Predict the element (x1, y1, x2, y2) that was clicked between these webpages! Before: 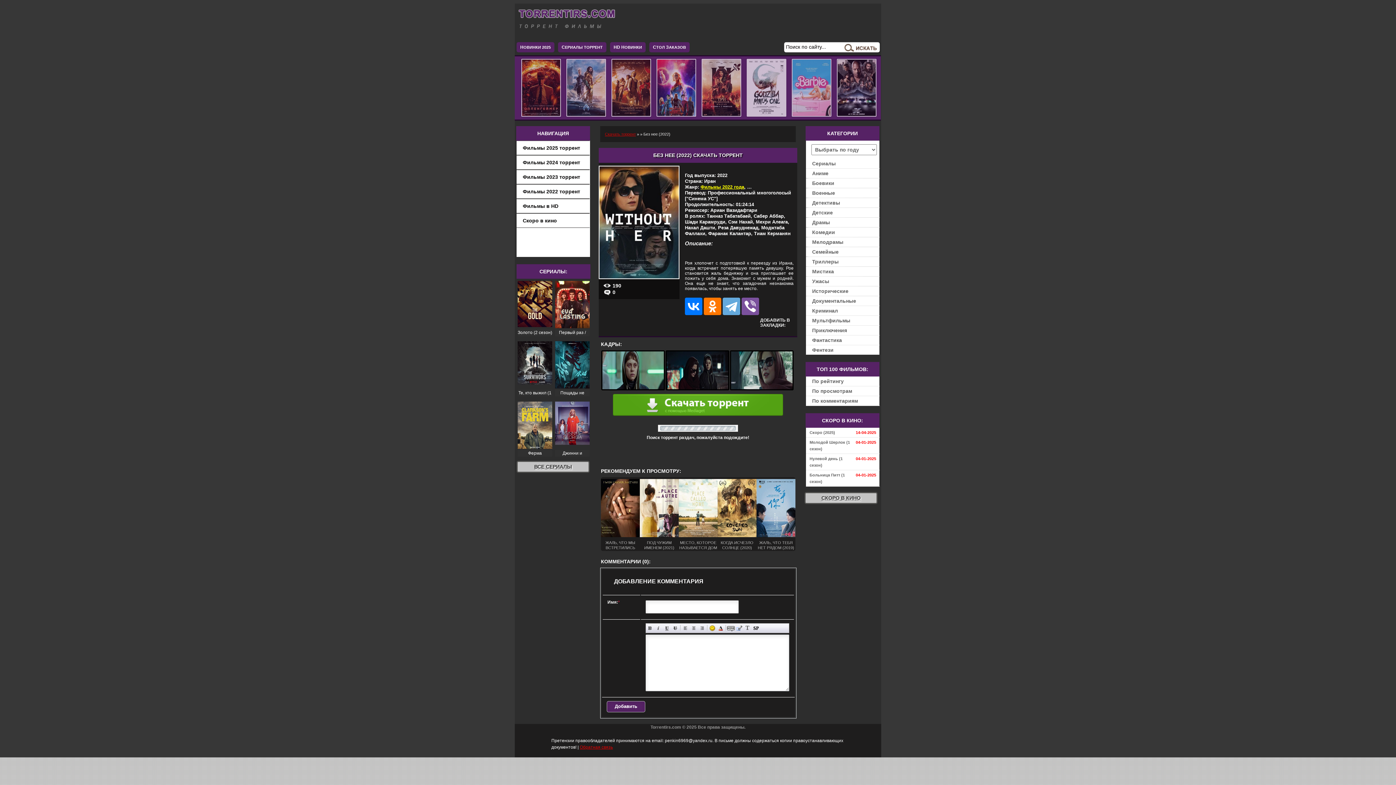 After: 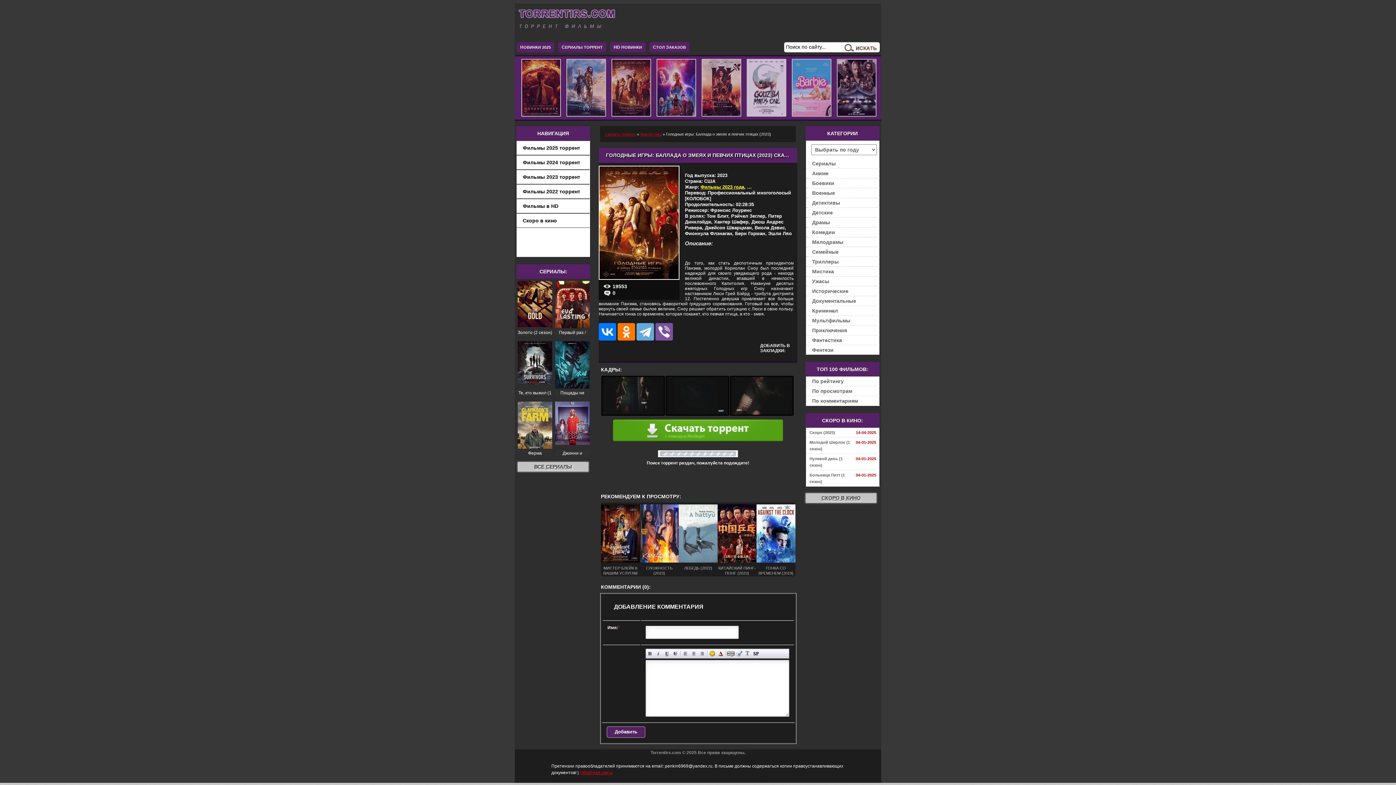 Action: bbox: (610, 58, 652, 116)